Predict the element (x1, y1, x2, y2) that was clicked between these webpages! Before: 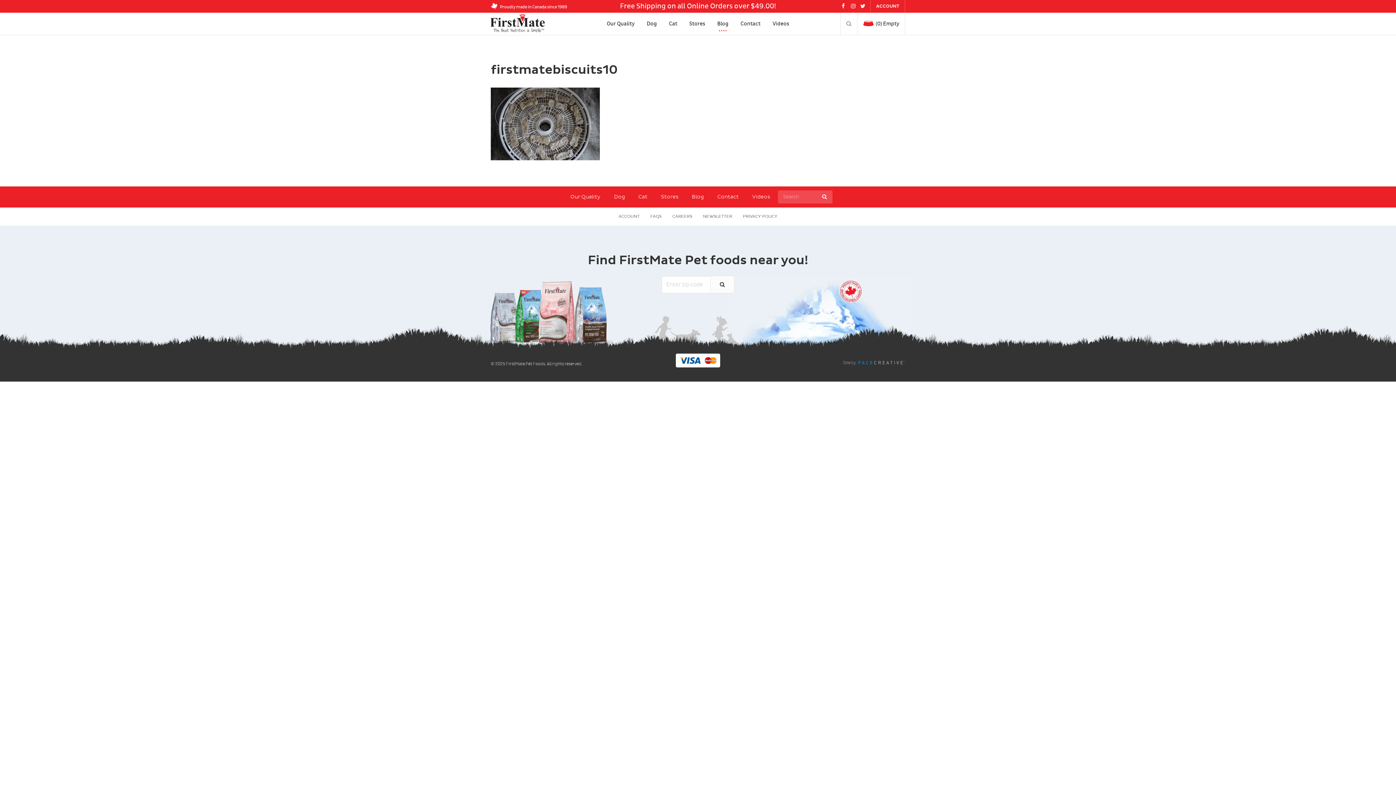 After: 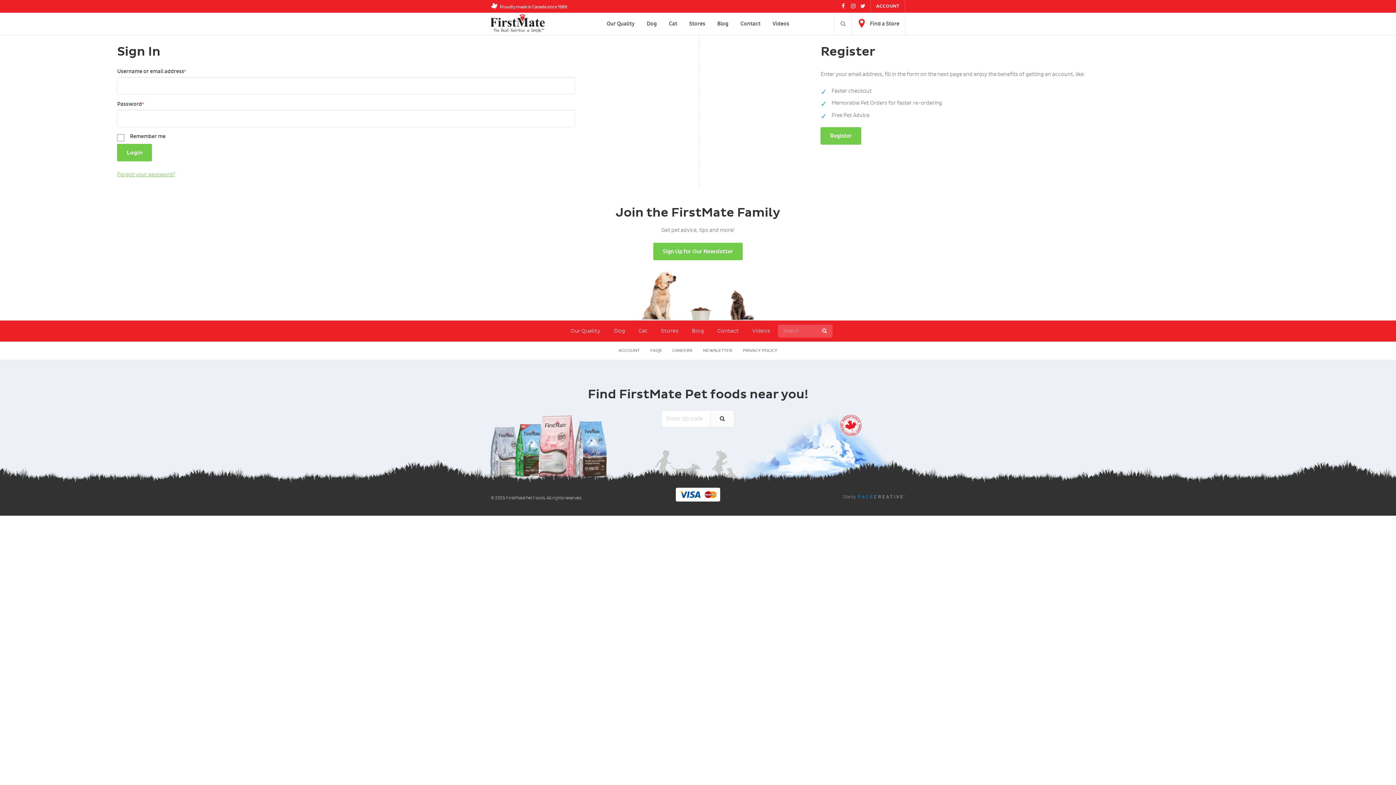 Action: label: ACCOUNT bbox: (613, 207, 645, 225)